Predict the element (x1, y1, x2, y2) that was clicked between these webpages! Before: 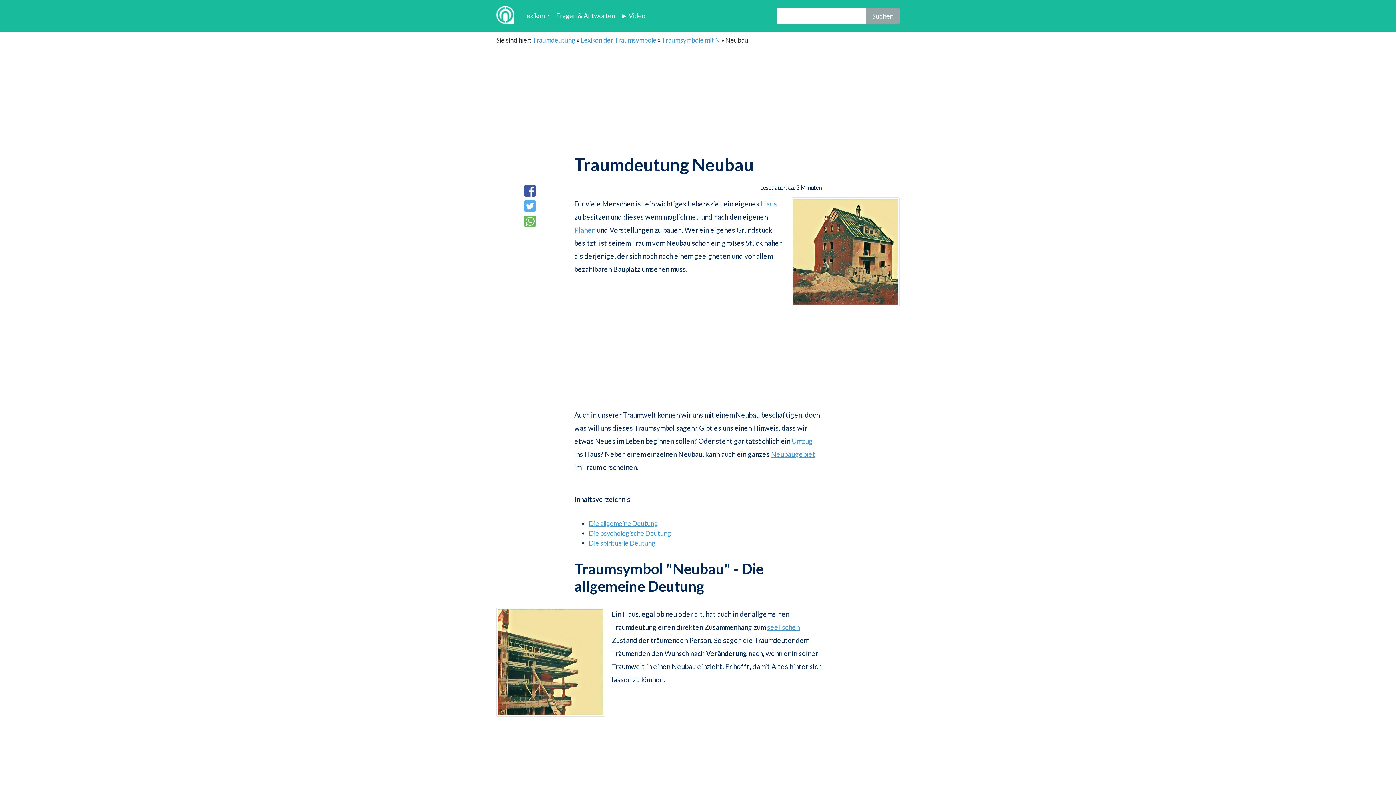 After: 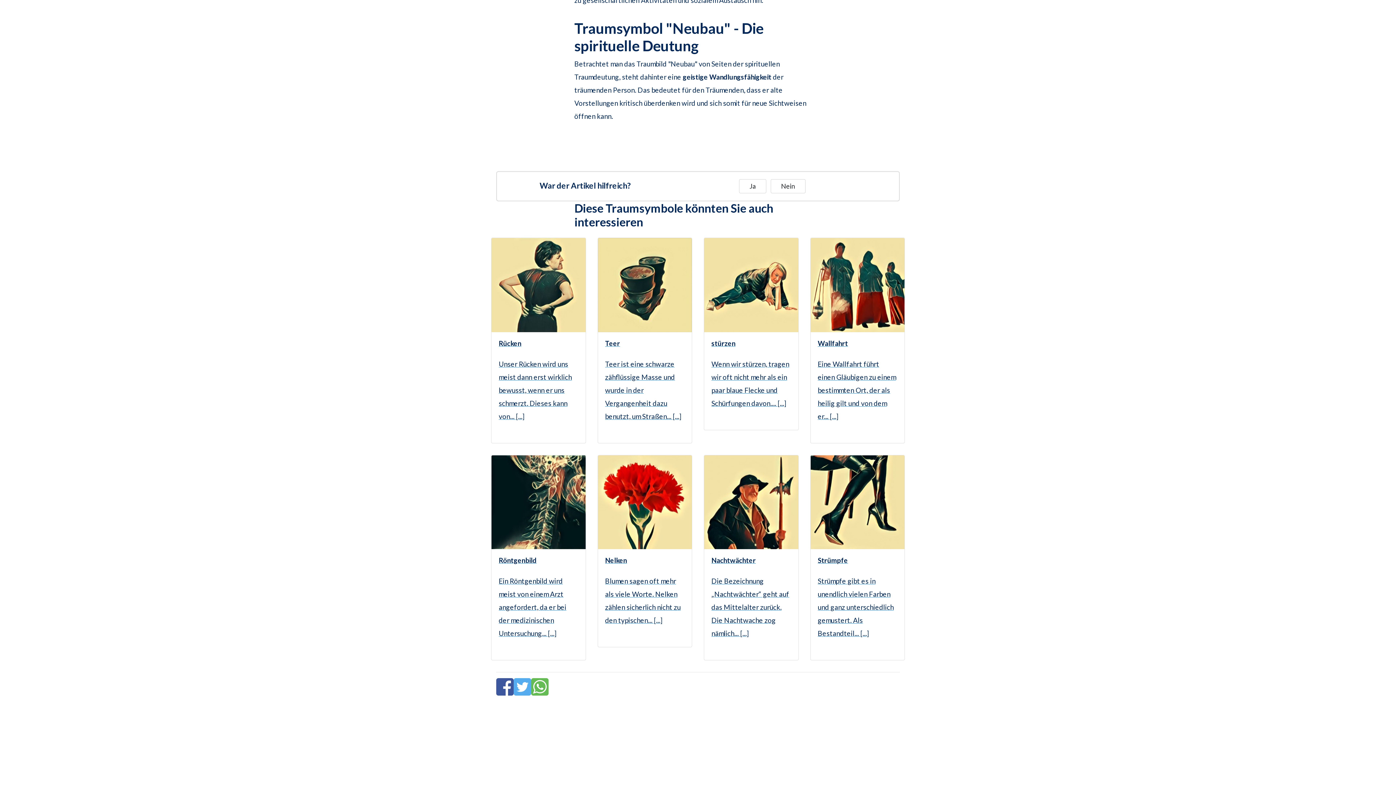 Action: label: Die spirituelle Deutung bbox: (589, 539, 655, 547)